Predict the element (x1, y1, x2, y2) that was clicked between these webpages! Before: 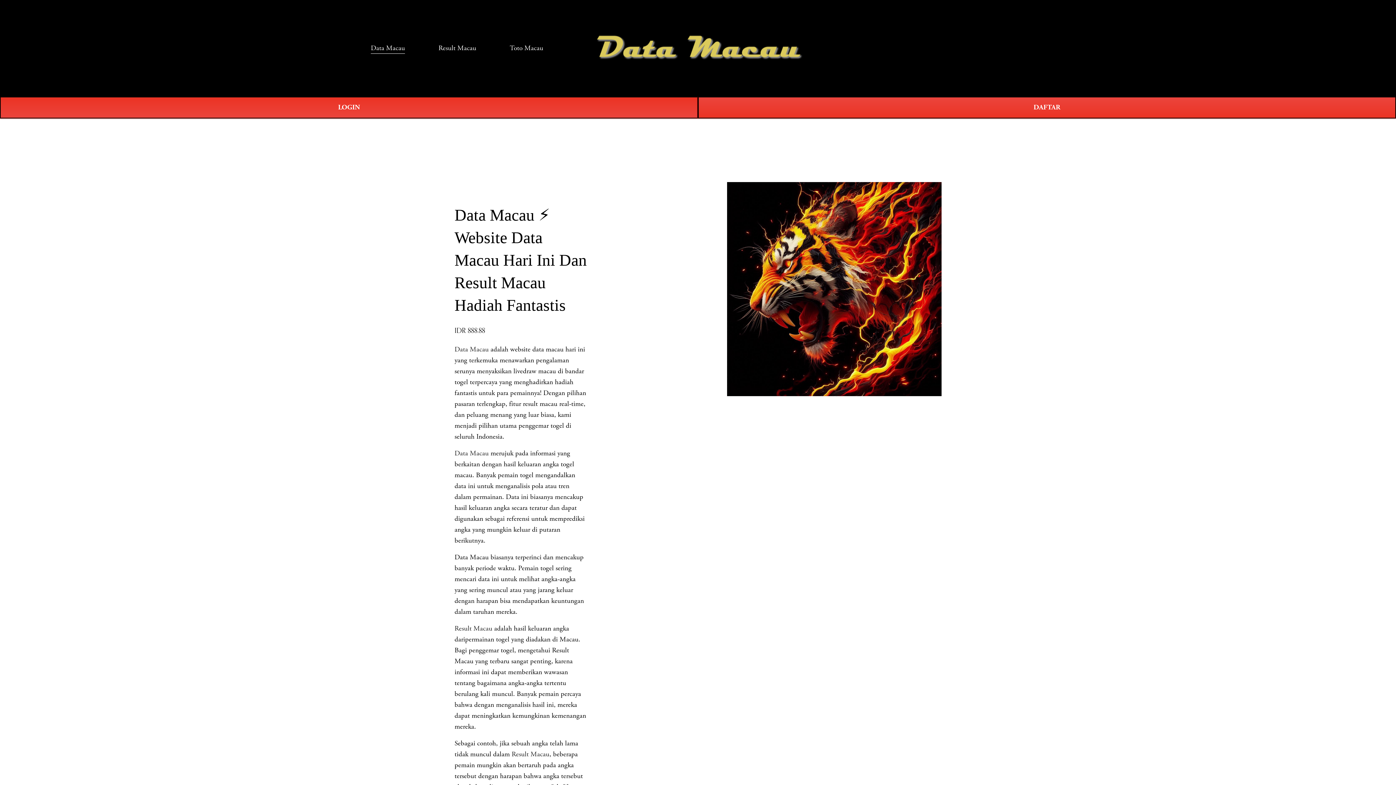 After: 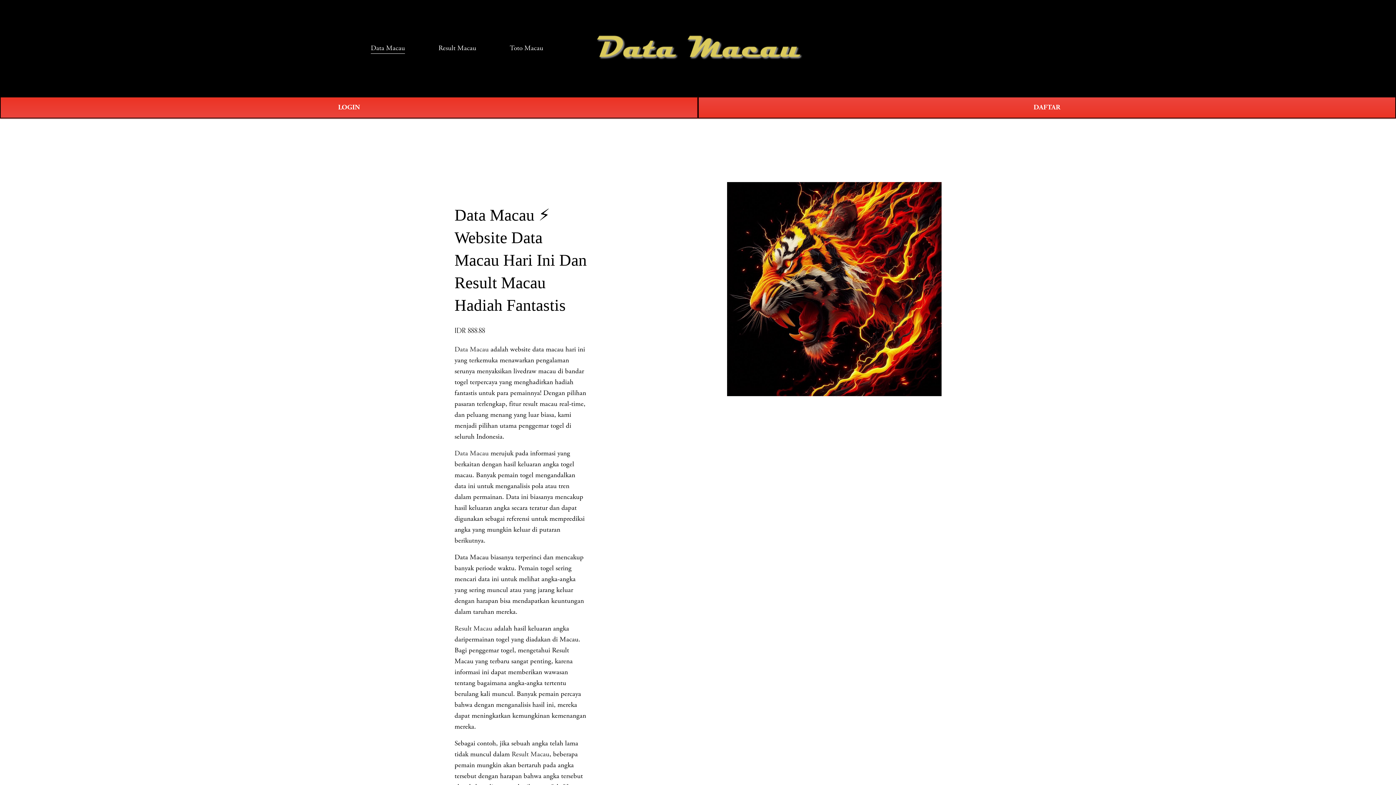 Action: bbox: (454, 449, 488, 458) label: Data Macau